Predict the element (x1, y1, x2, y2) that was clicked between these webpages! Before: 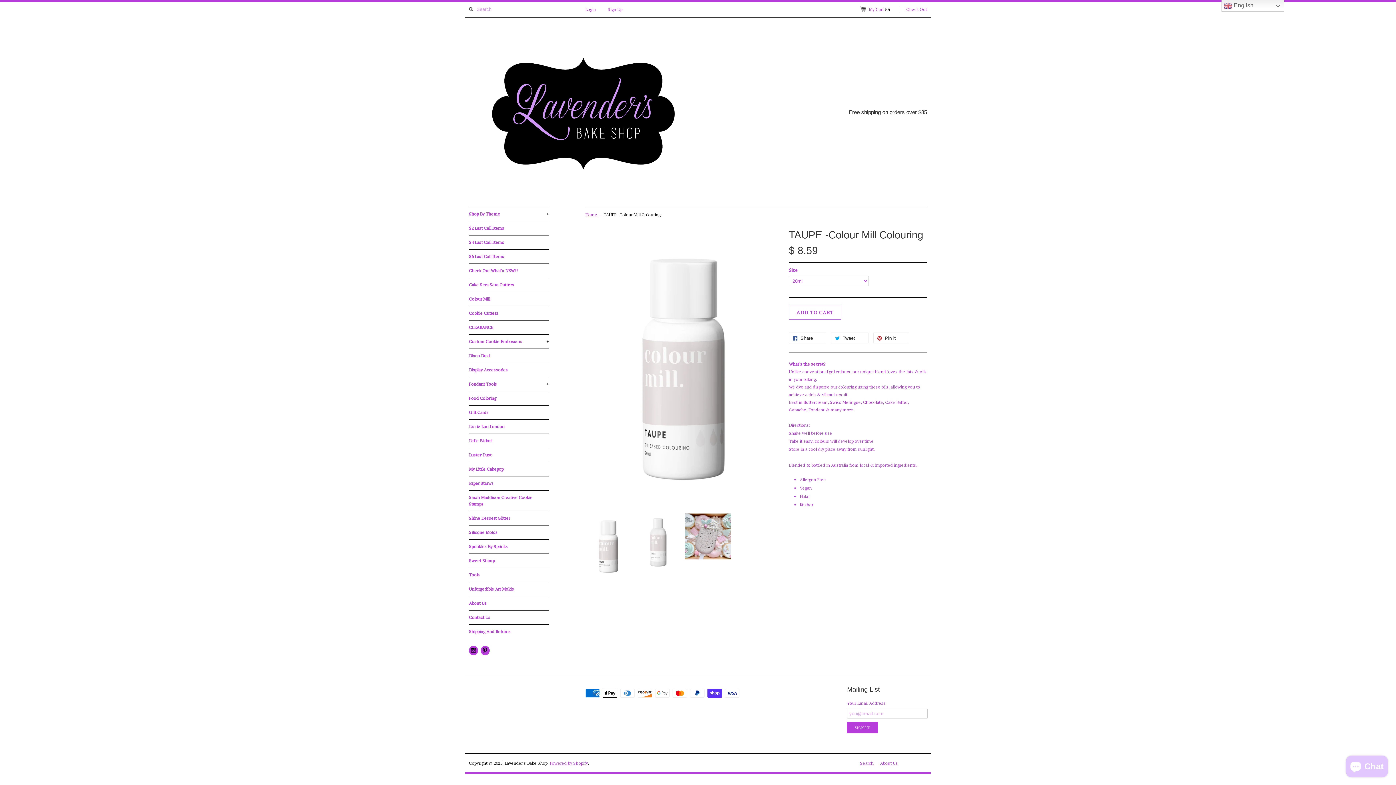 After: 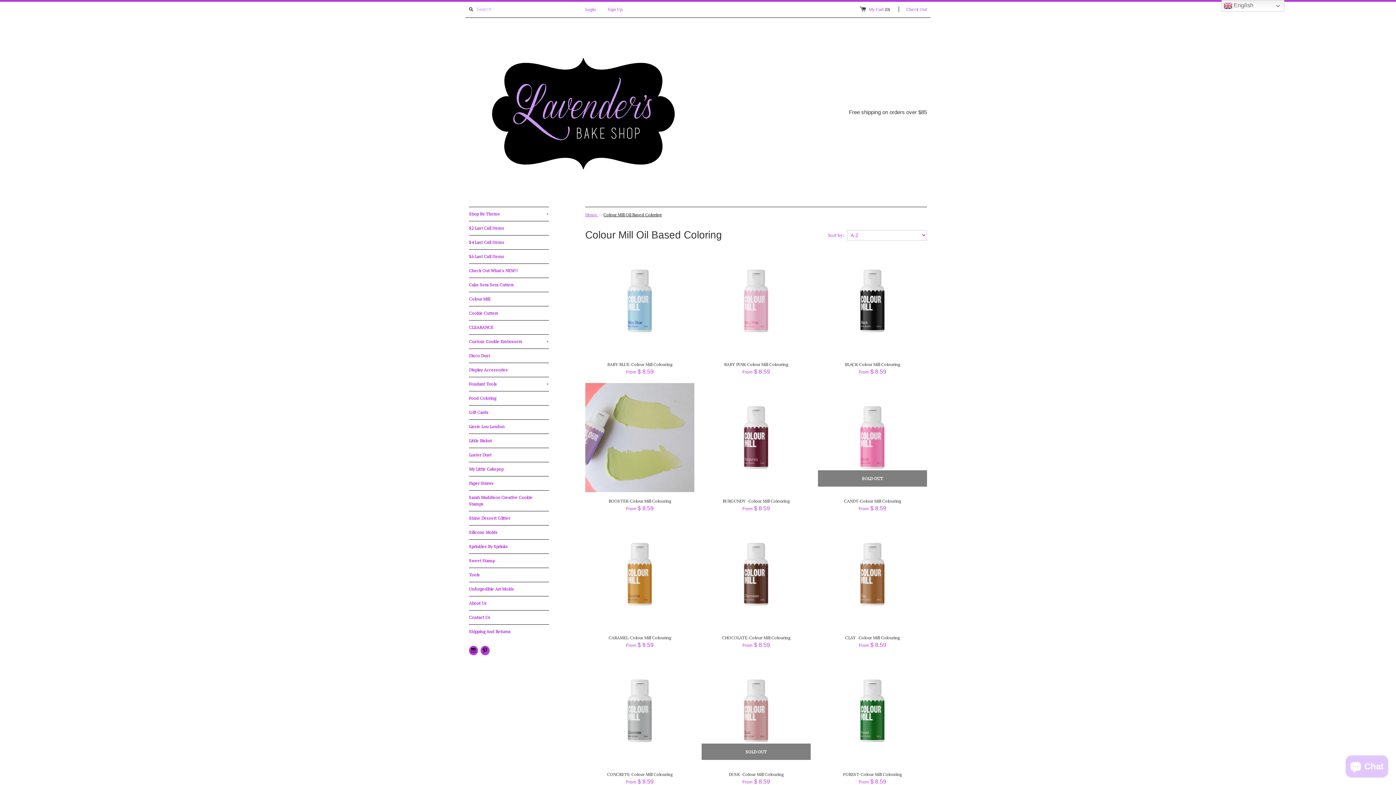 Action: label: Colour Mill bbox: (469, 292, 549, 306)